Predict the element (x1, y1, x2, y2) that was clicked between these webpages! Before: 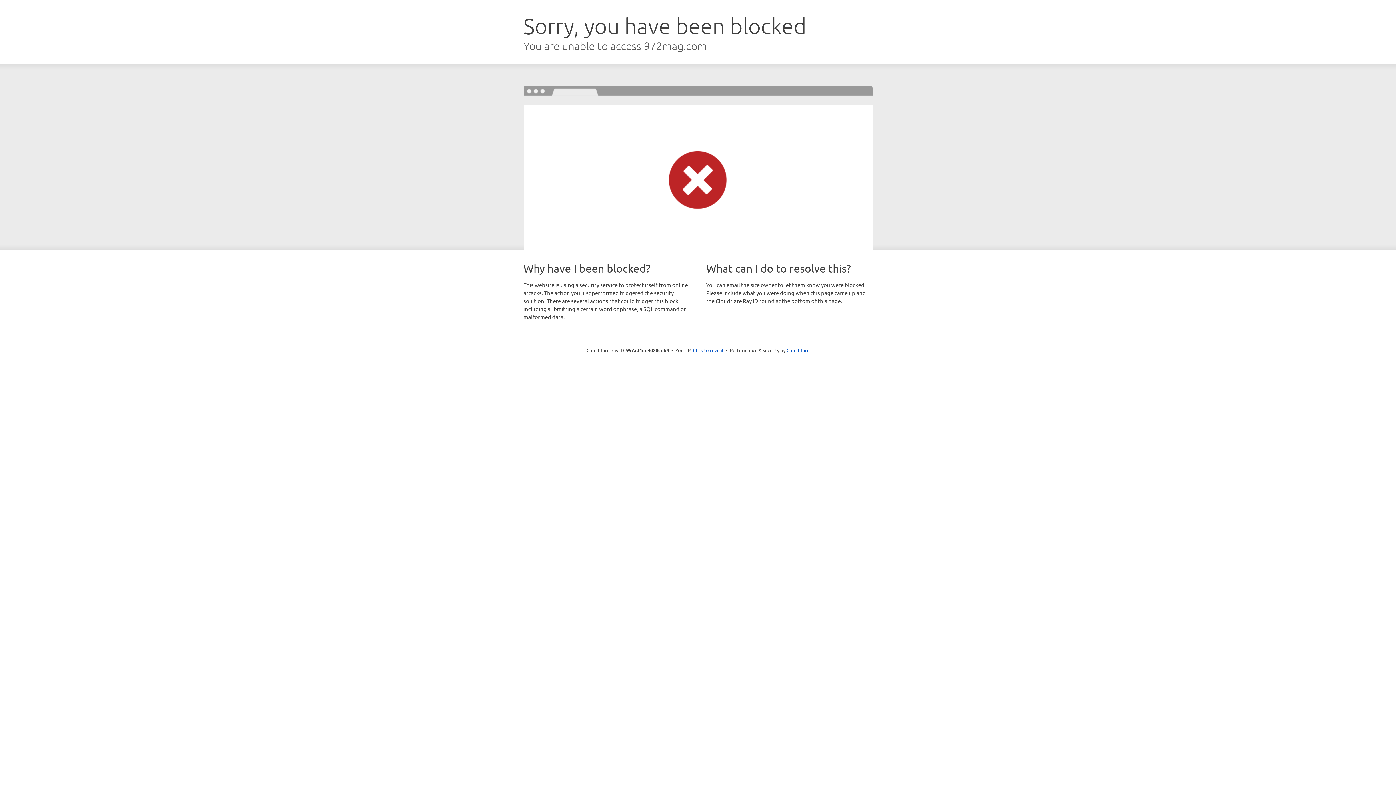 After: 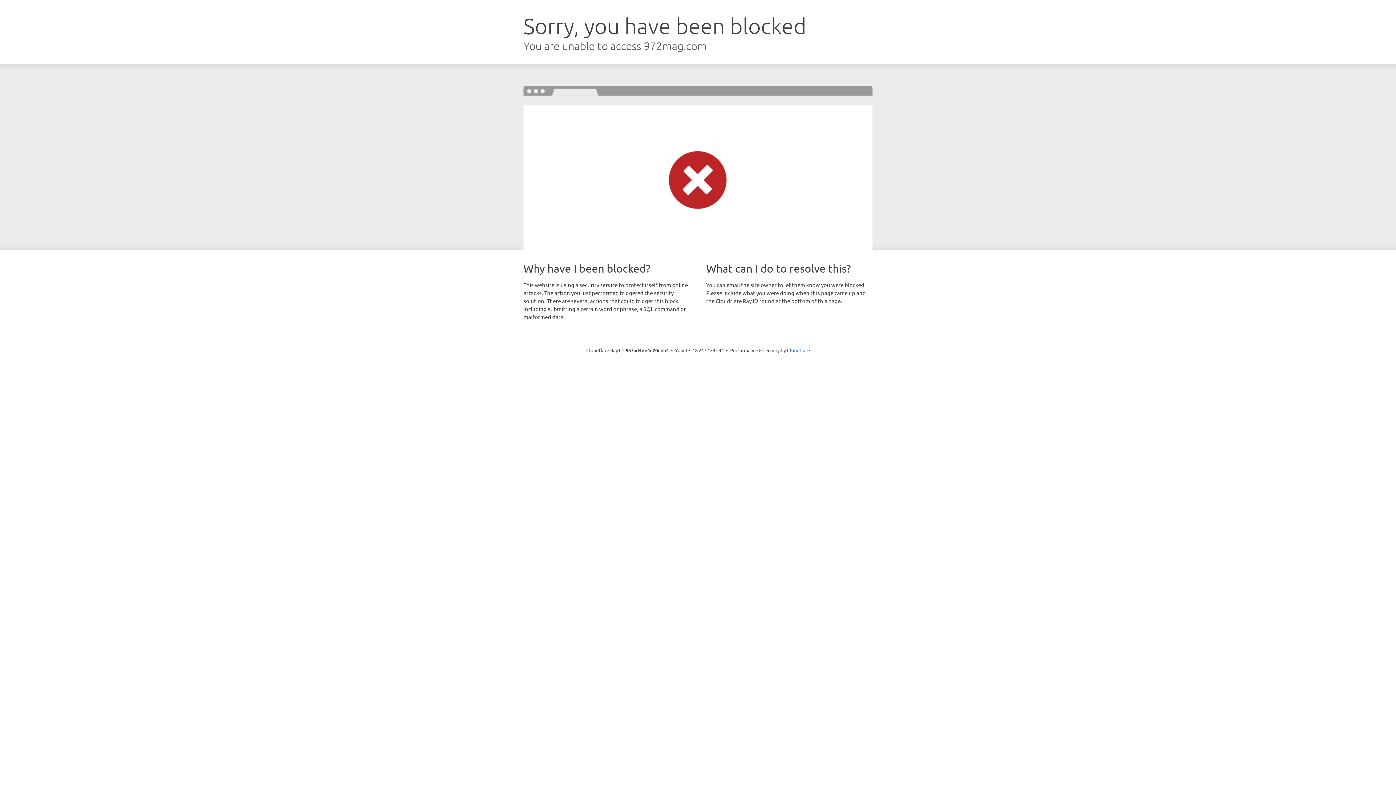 Action: label: Click to reveal bbox: (693, 346, 723, 353)